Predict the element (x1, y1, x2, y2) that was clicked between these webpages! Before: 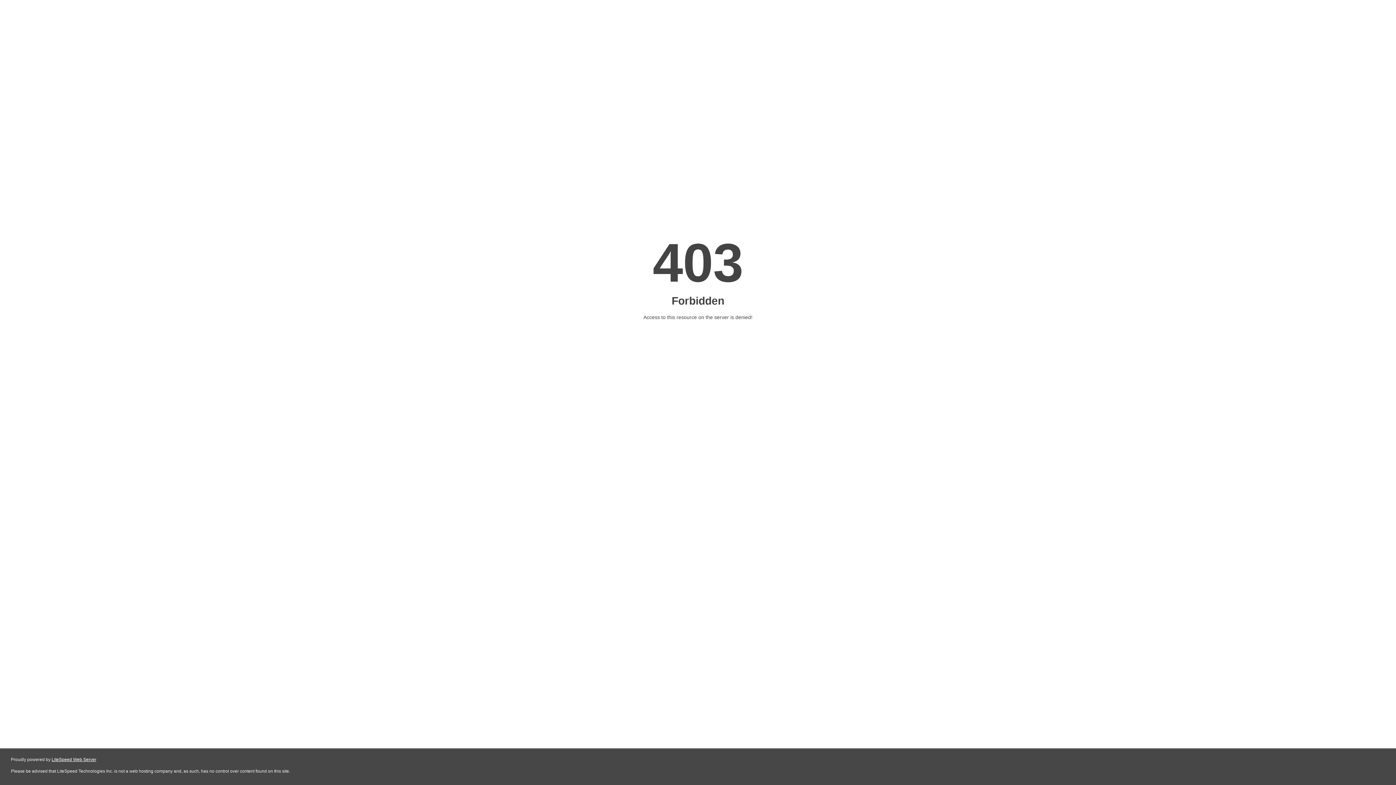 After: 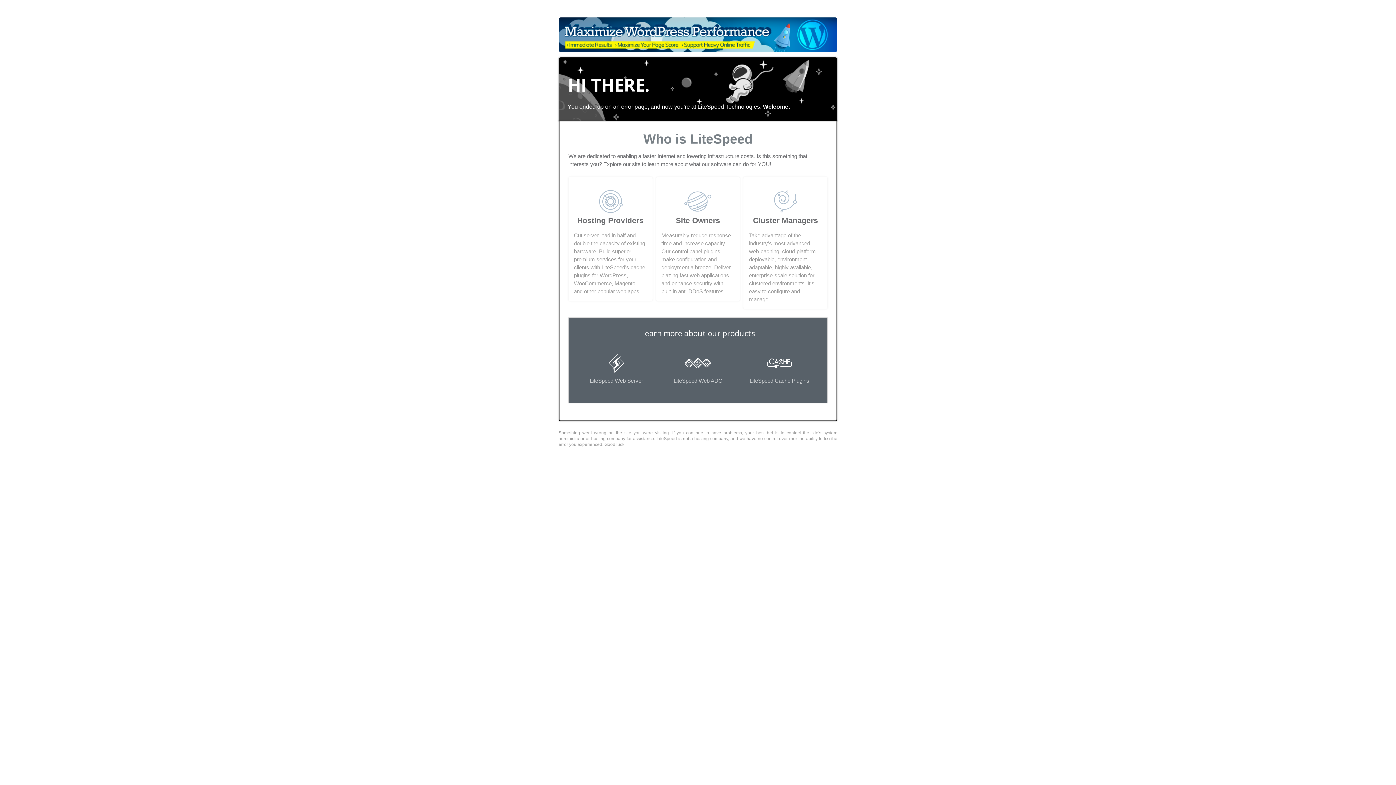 Action: label: LiteSpeed Web Server bbox: (51, 757, 96, 762)